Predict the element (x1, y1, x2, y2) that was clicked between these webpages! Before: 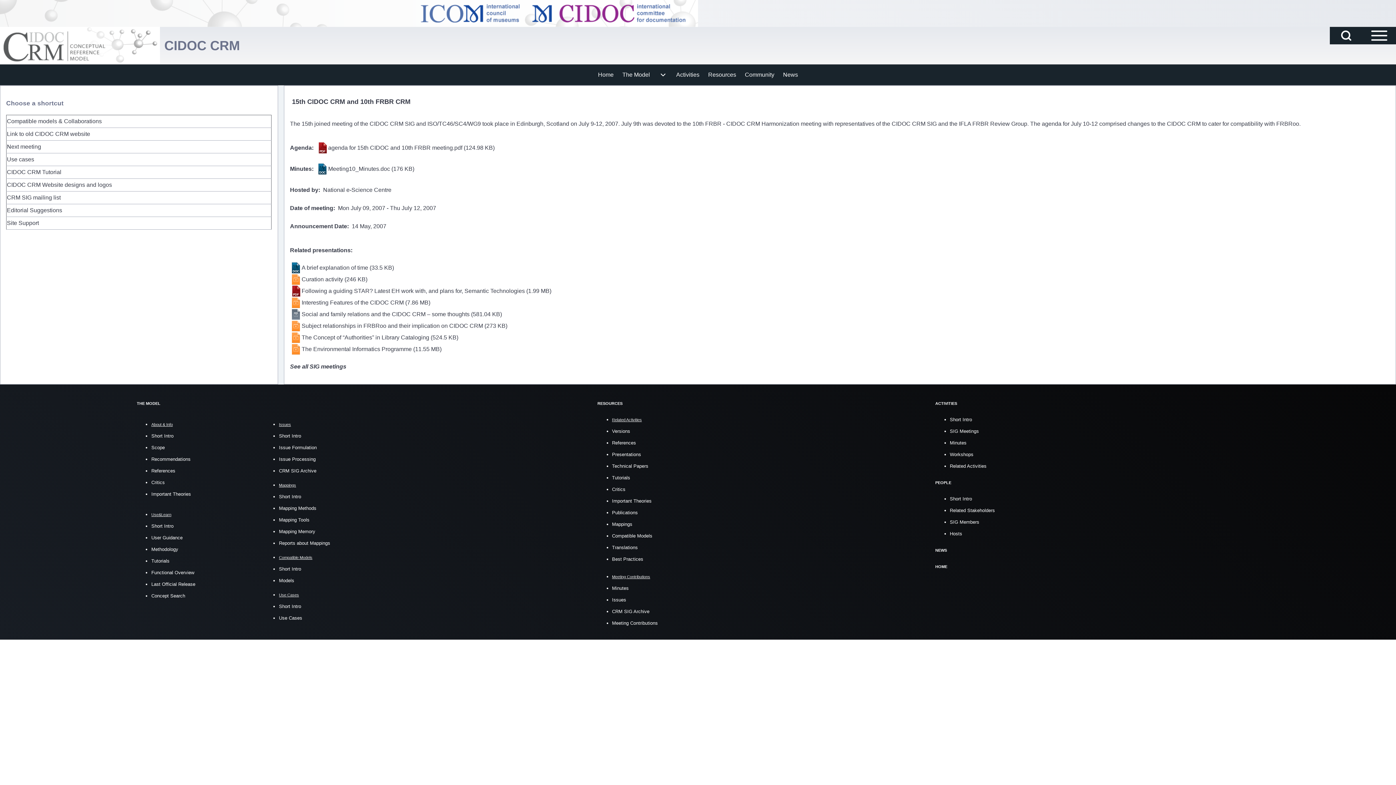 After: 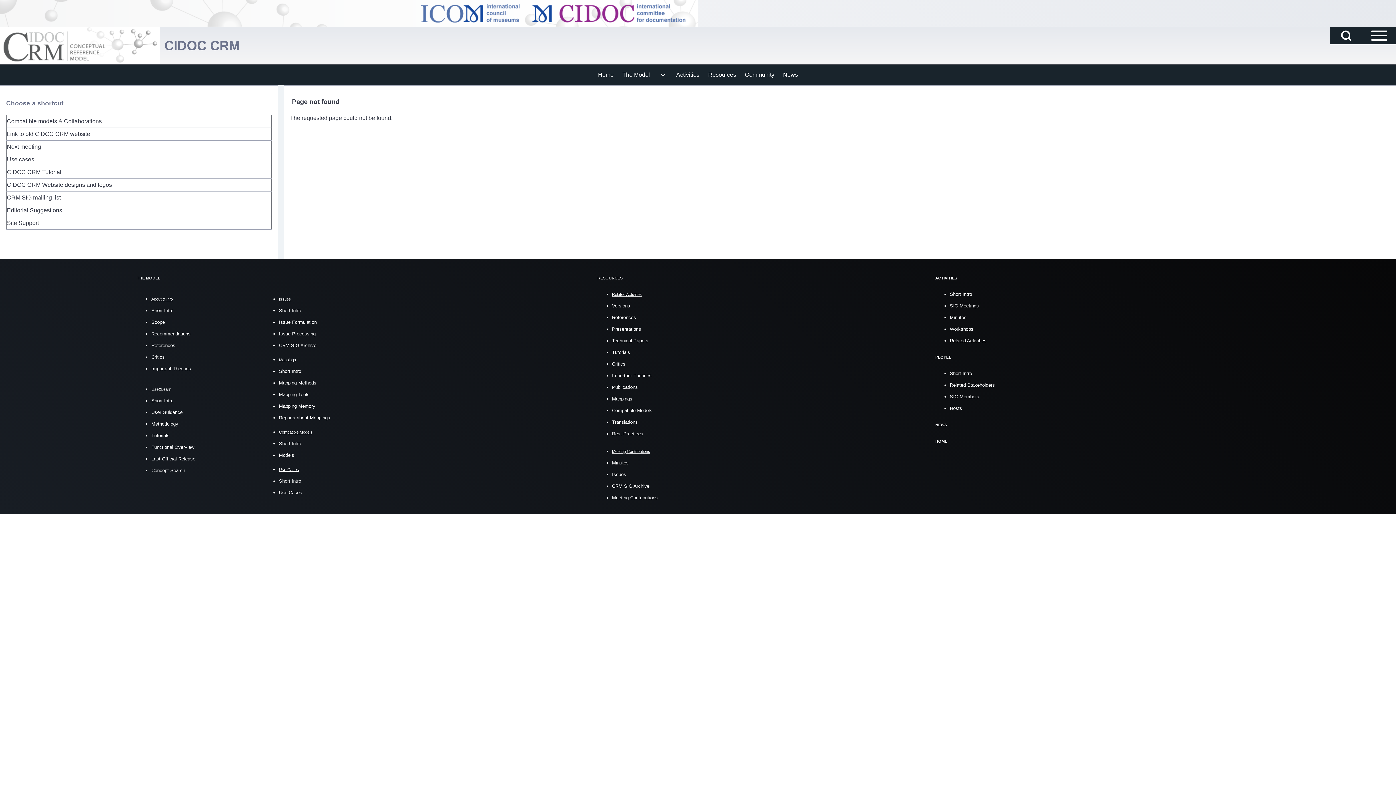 Action: label: RESOURCES bbox: (597, 400, 622, 406)